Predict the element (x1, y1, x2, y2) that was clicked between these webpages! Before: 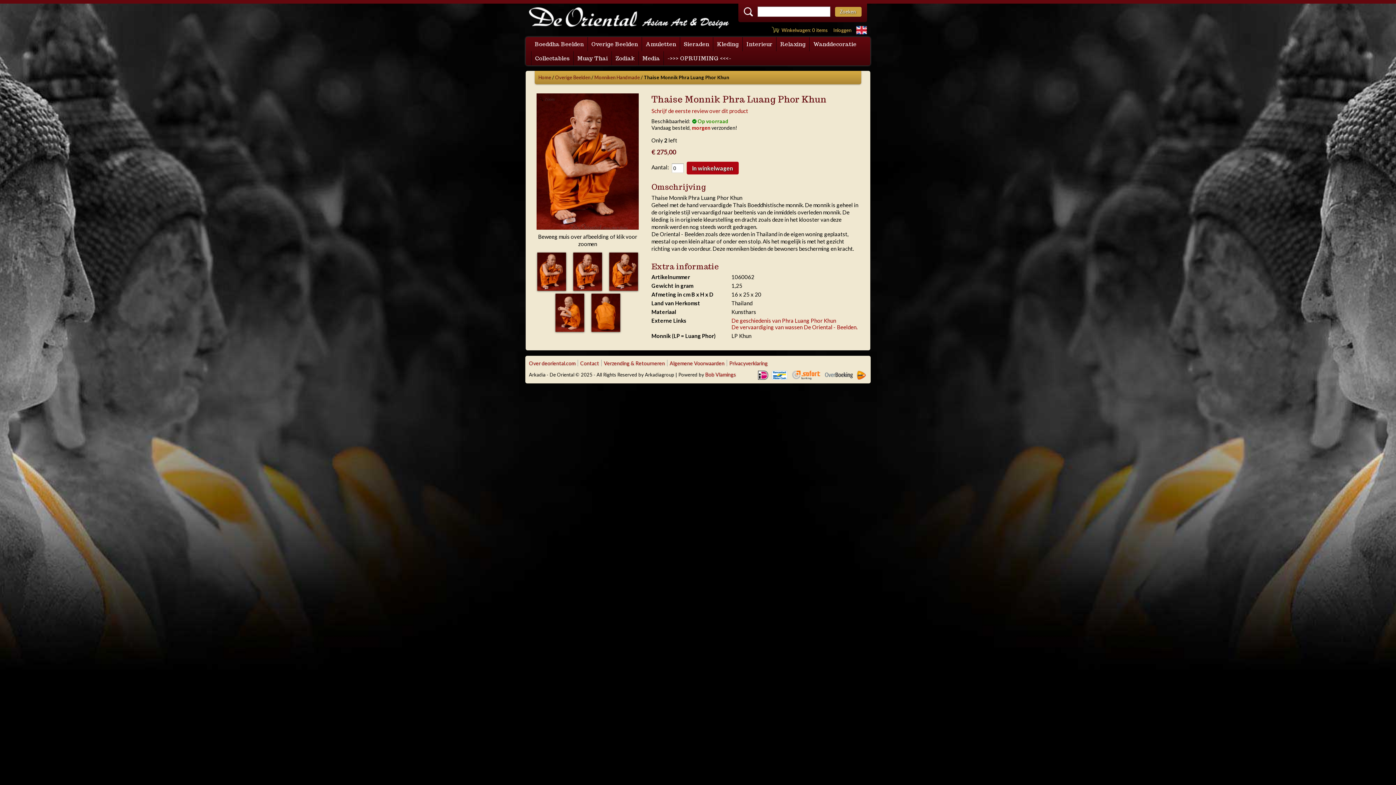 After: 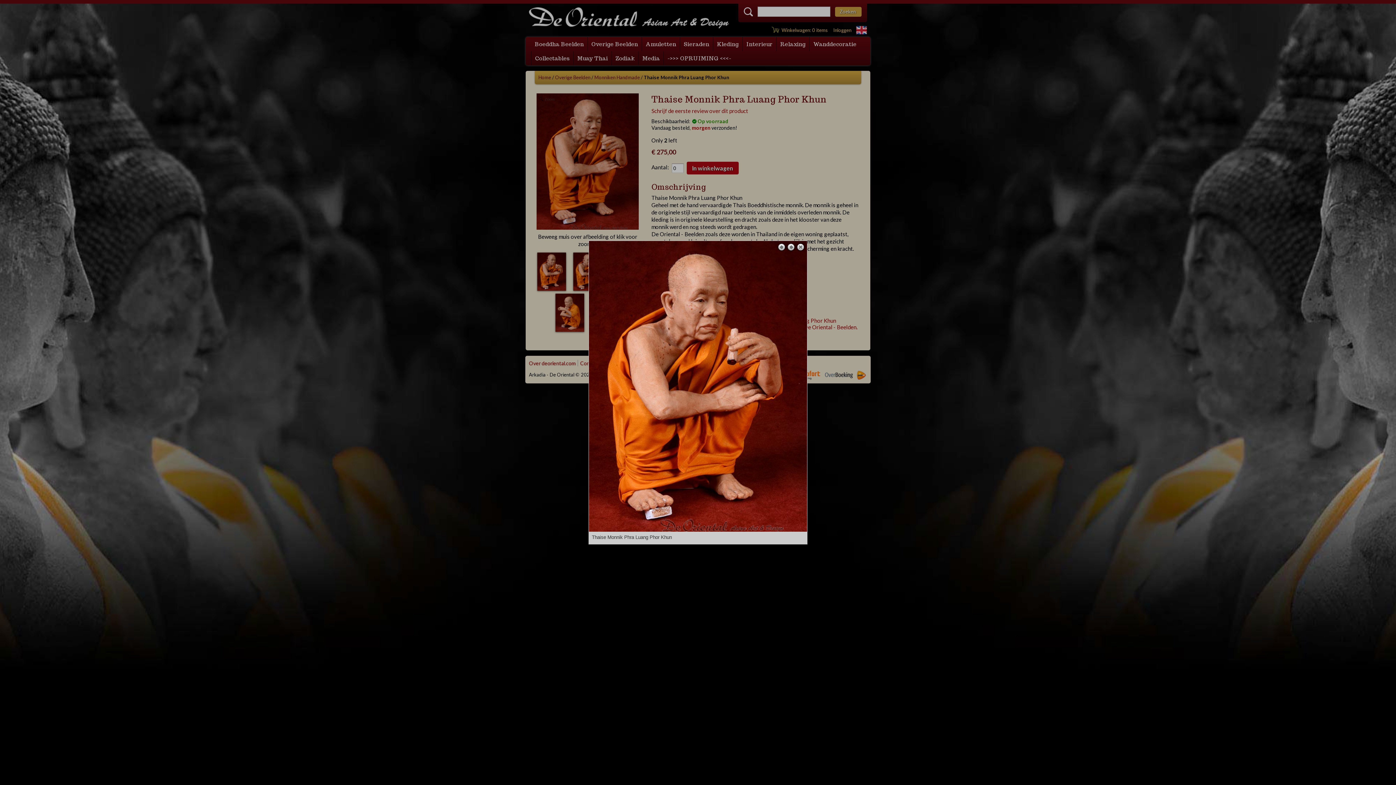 Action: bbox: (536, 93, 638, 229) label: Zoom